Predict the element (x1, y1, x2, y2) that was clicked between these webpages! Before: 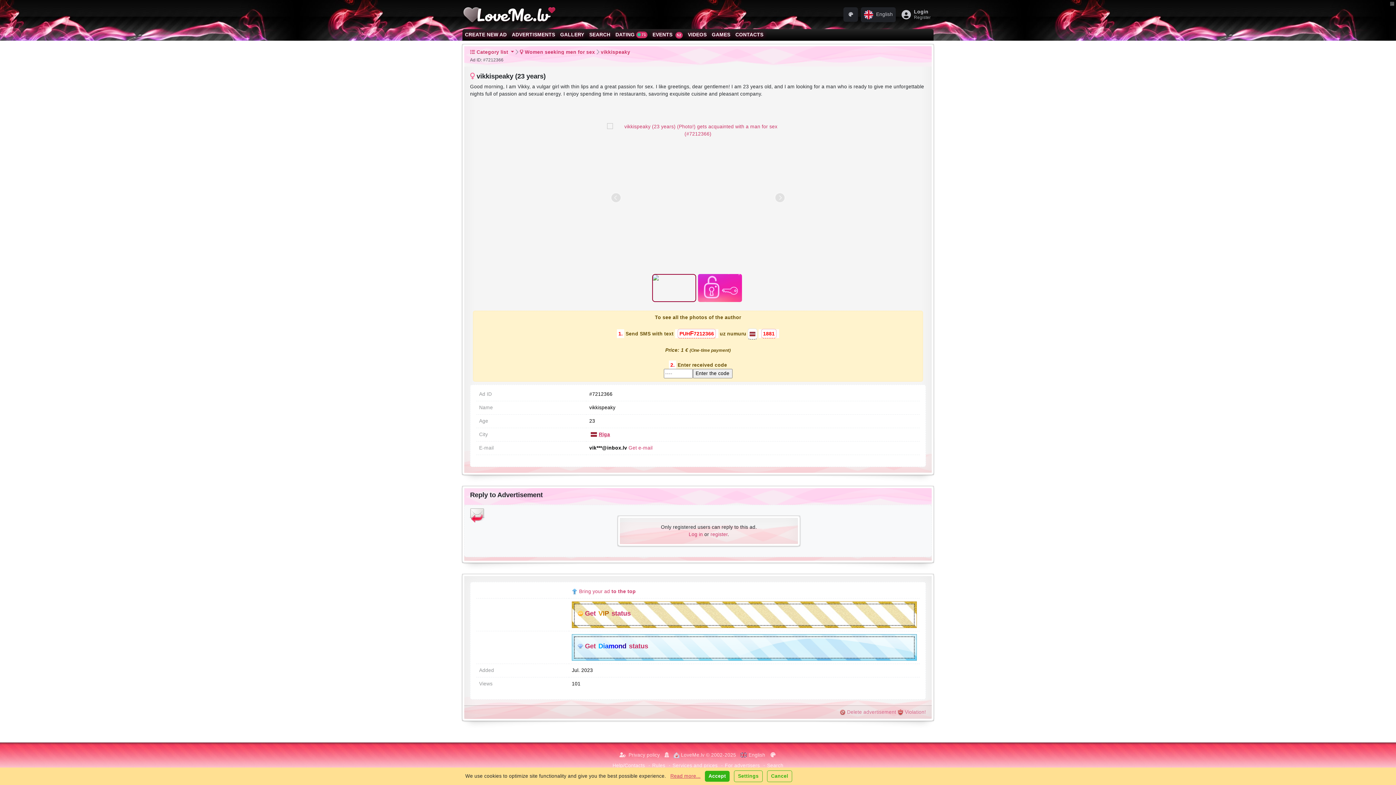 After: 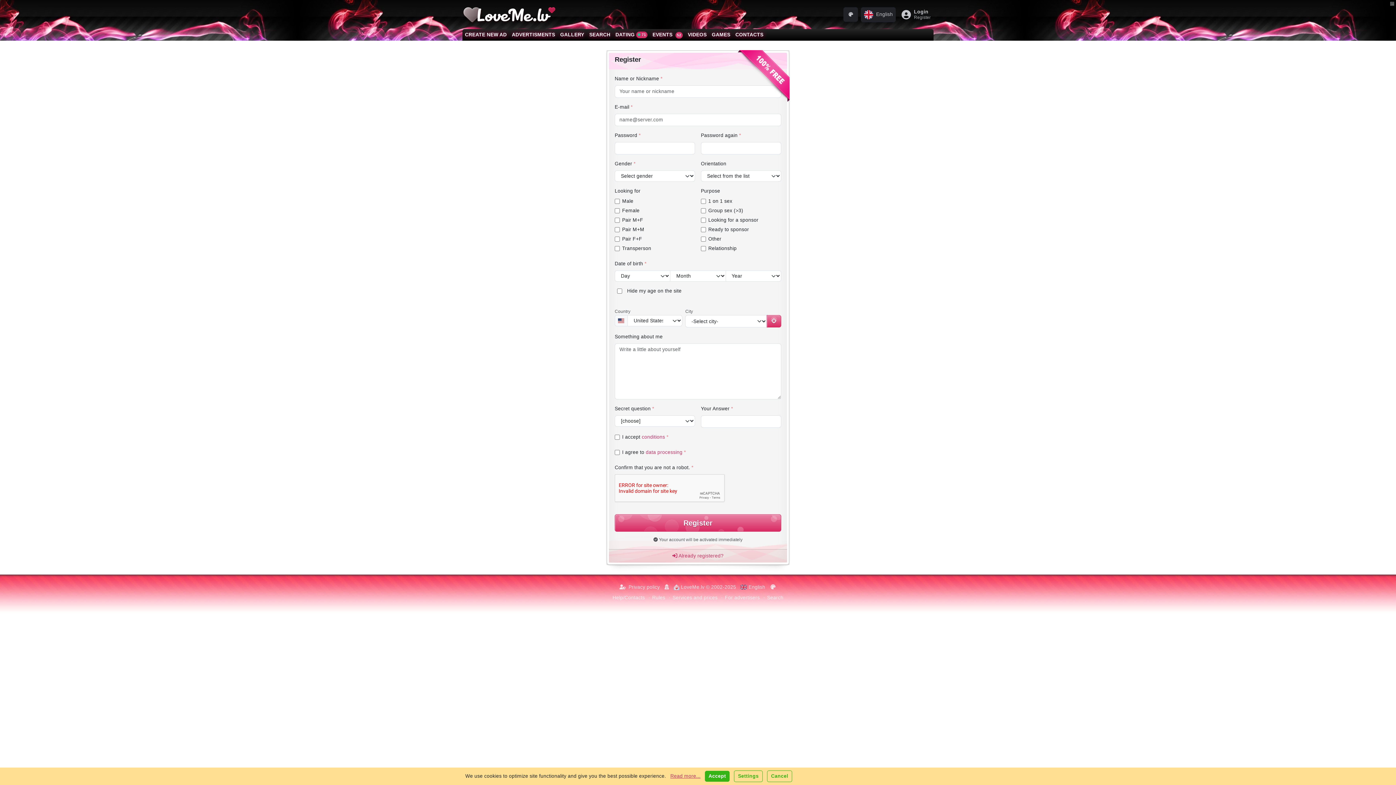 Action: label: register bbox: (710, 532, 727, 537)